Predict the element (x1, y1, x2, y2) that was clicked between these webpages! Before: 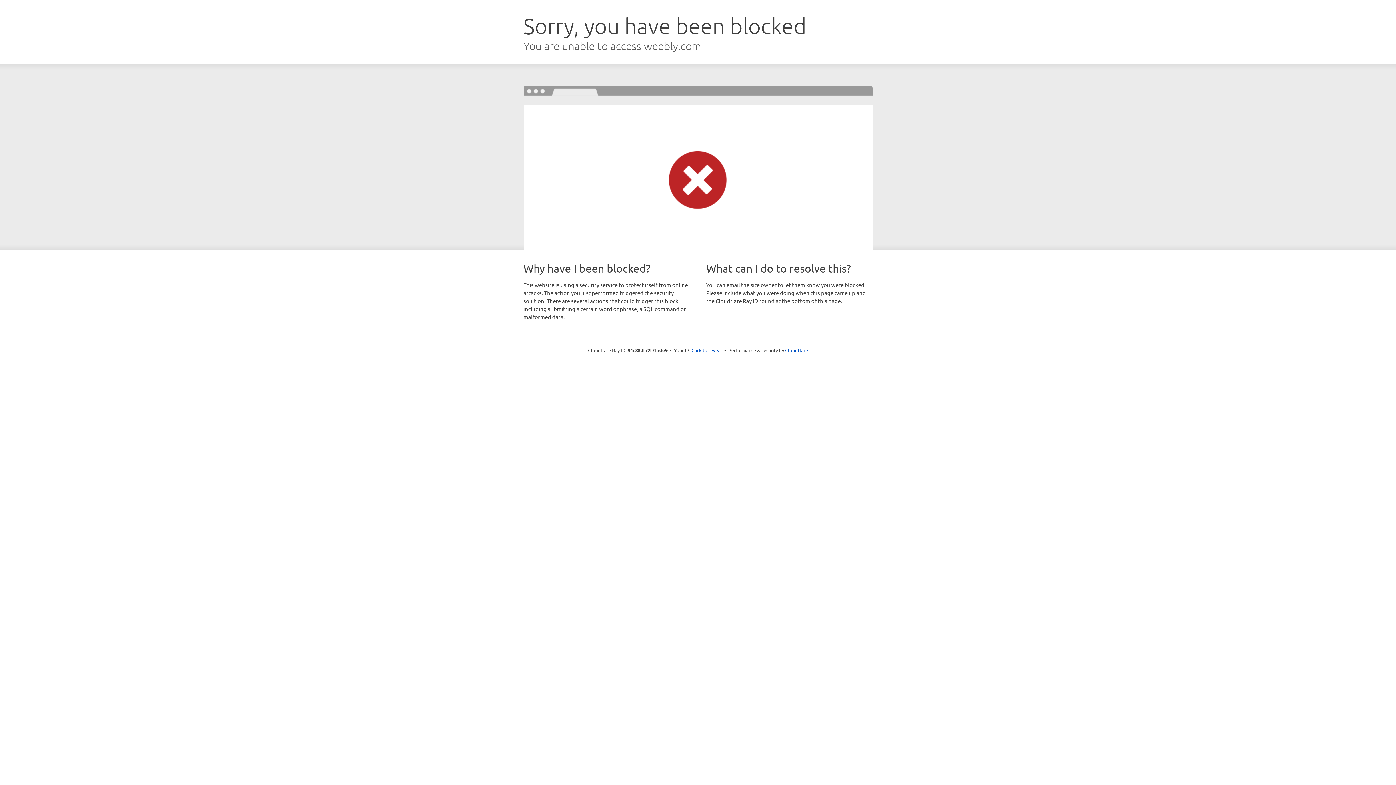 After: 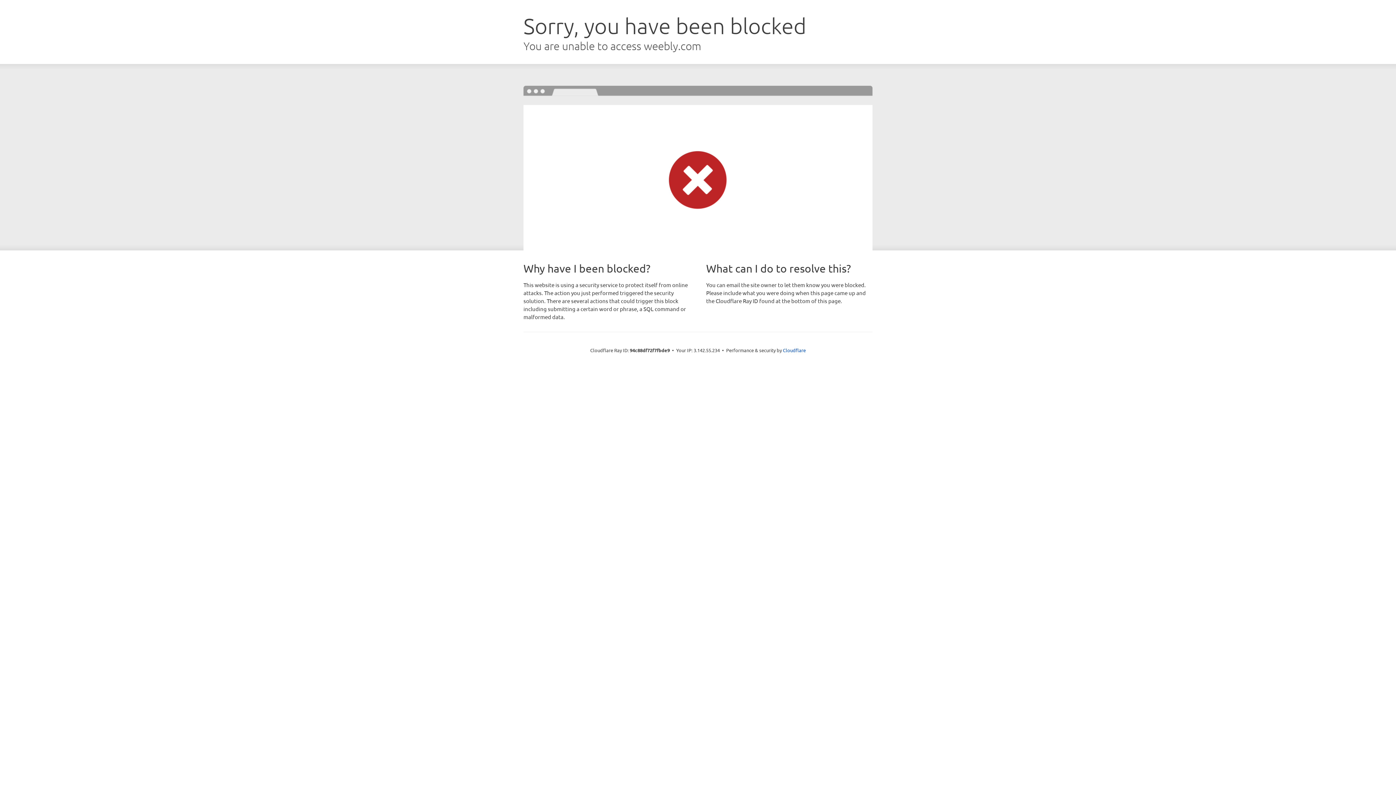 Action: bbox: (691, 346, 722, 353) label: Click to reveal